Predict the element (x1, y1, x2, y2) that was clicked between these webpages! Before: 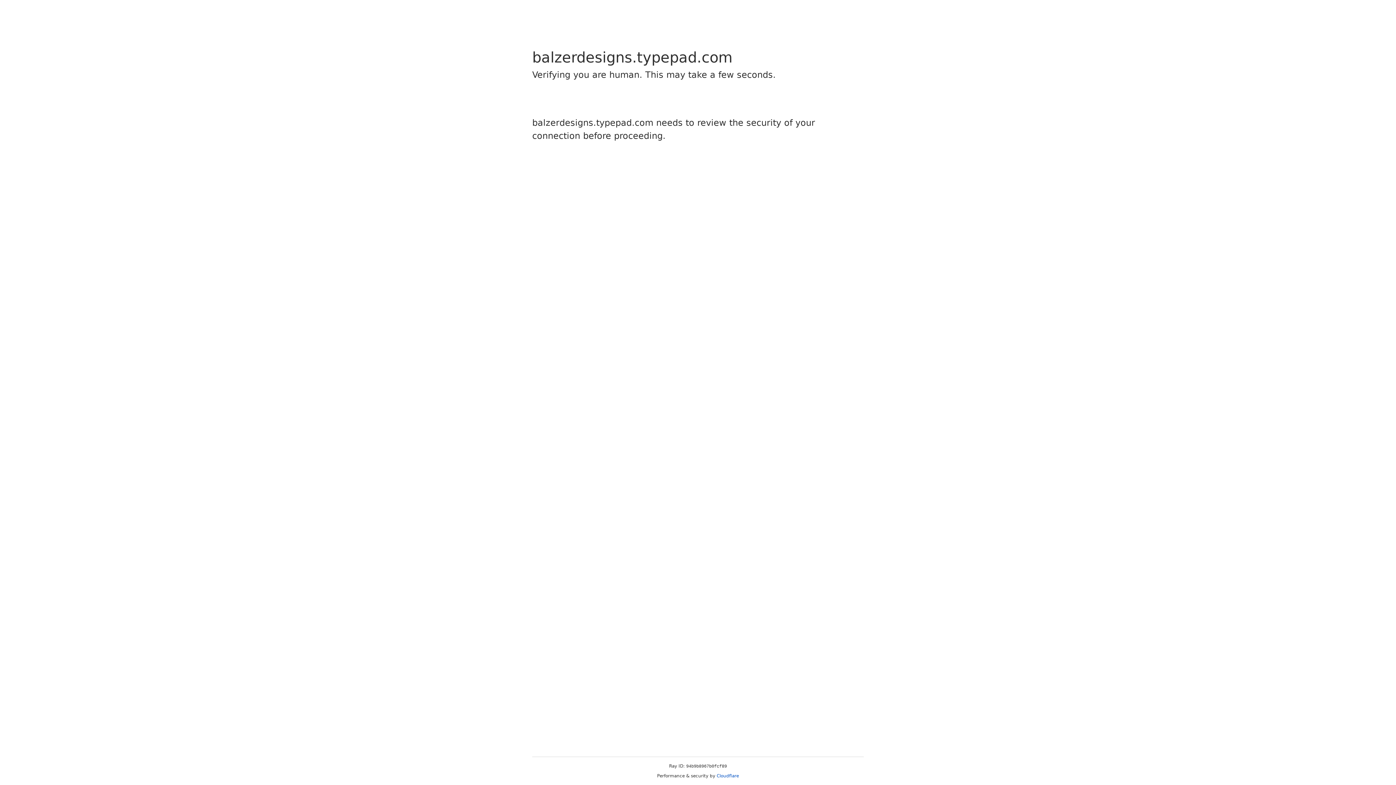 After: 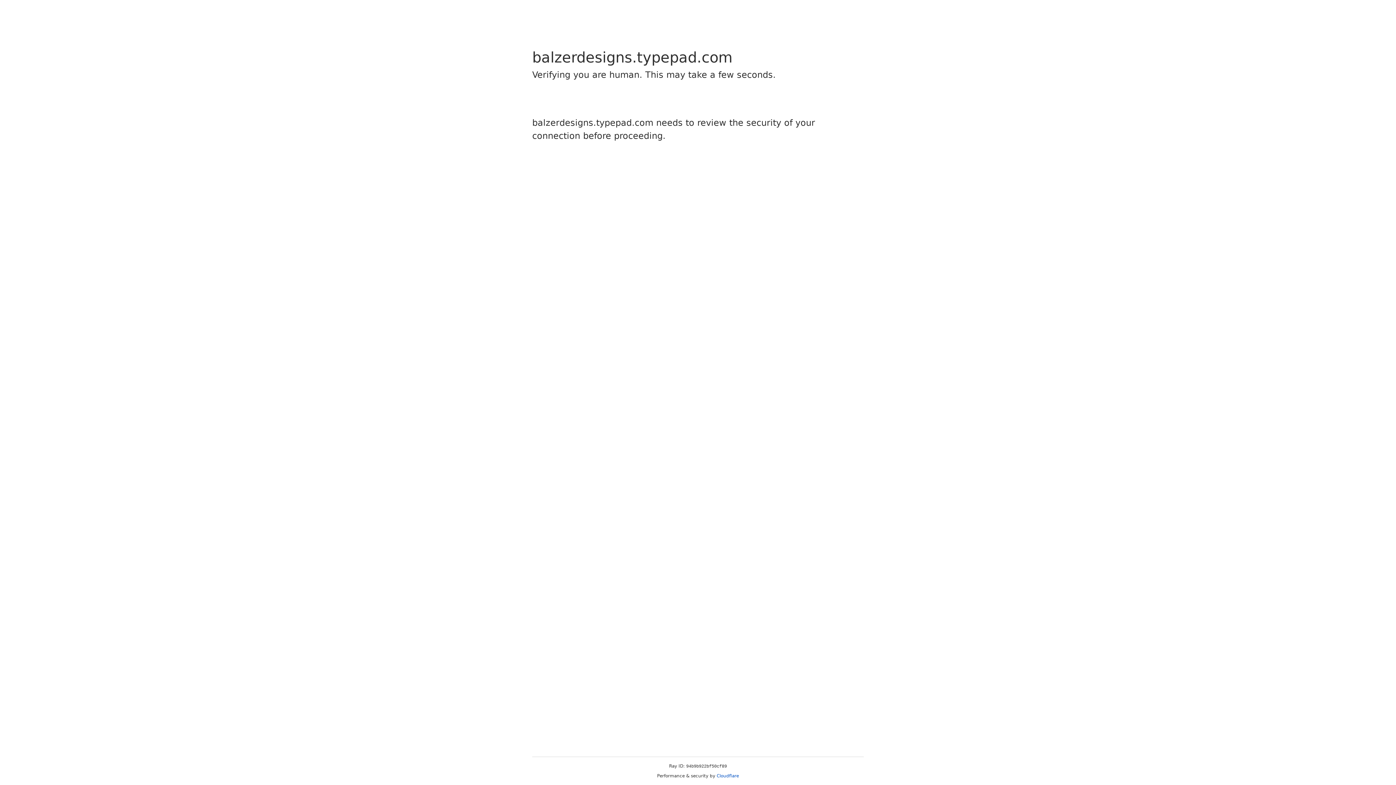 Action: label: Cloudflare bbox: (716, 773, 739, 778)